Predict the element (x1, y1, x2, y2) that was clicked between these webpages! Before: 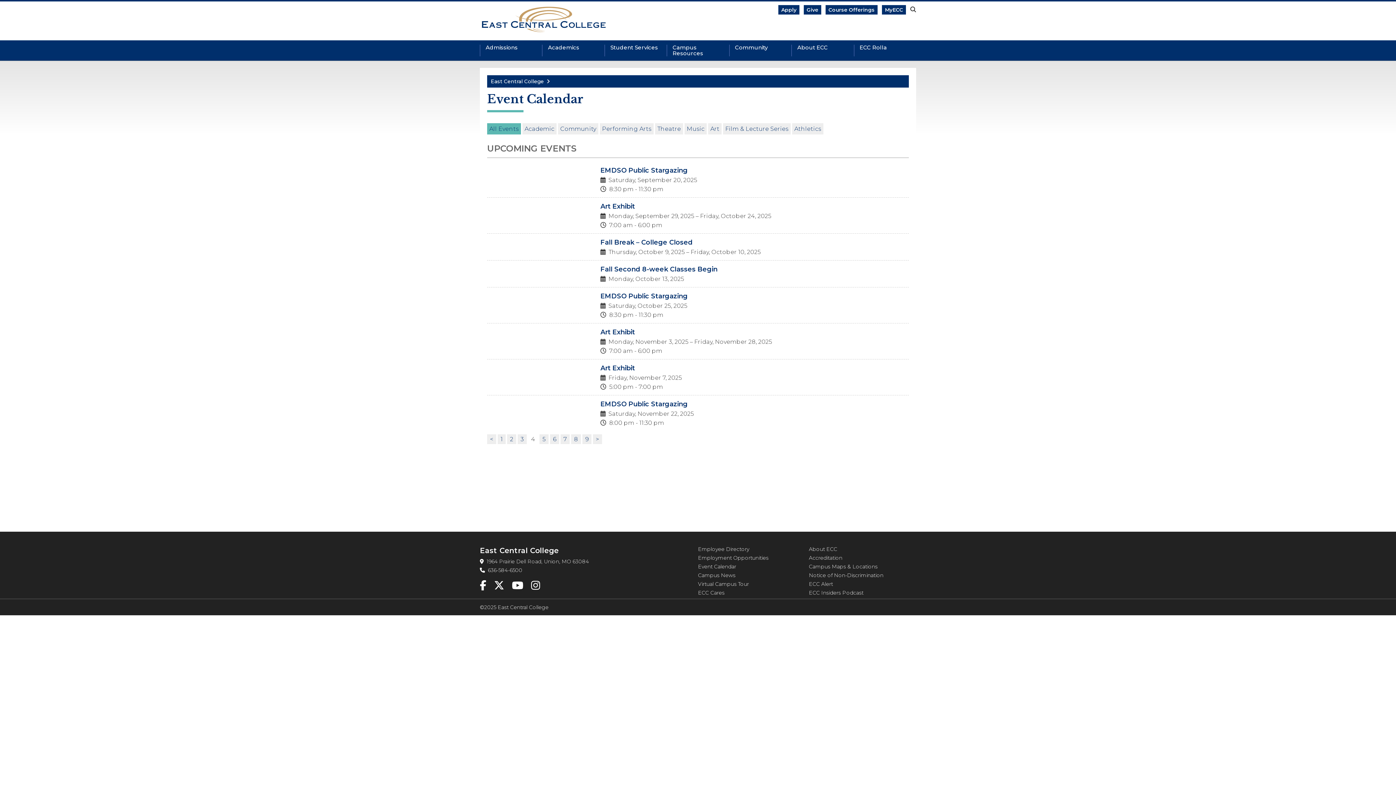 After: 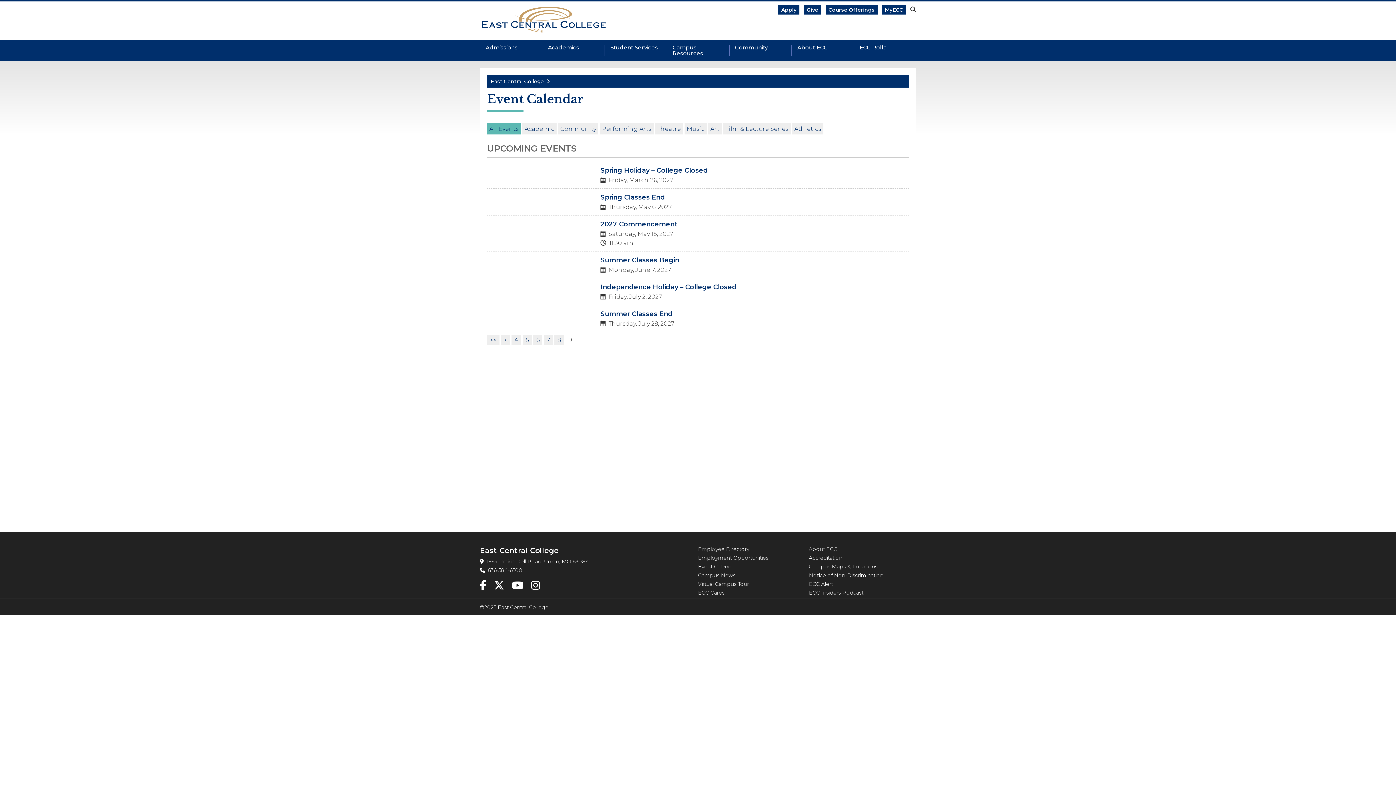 Action: label: 9 bbox: (582, 434, 591, 444)